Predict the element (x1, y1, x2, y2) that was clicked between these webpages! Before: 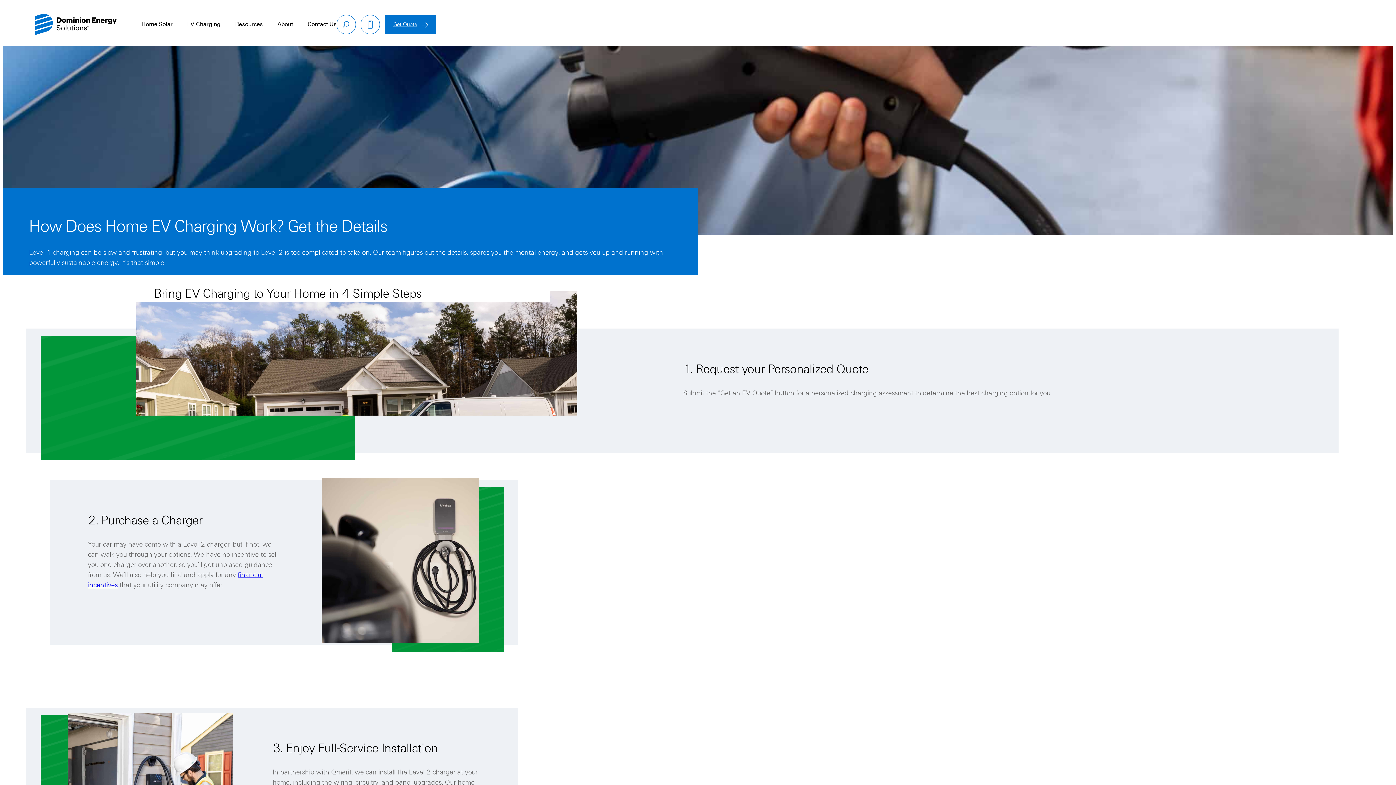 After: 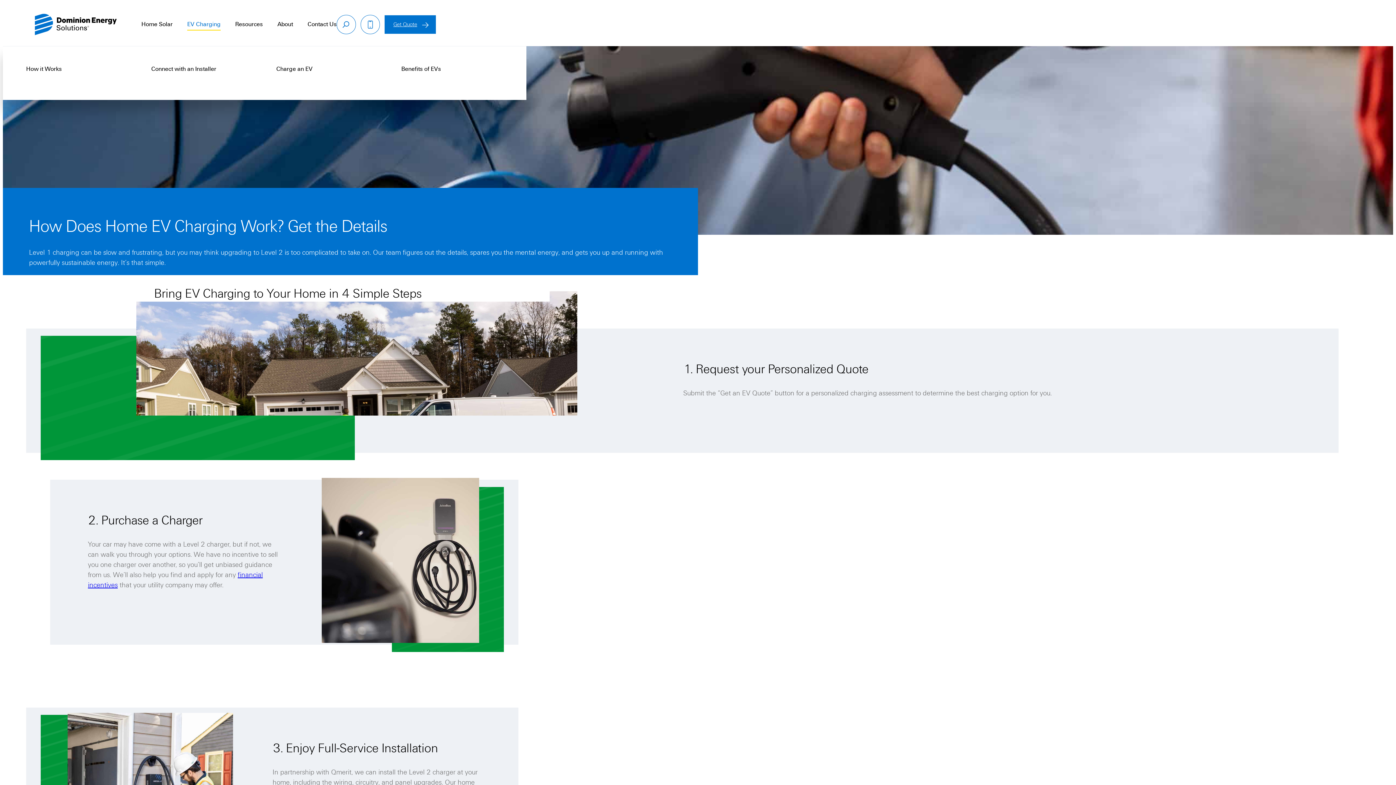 Action: label: EV Charging bbox: (187, 20, 220, 28)